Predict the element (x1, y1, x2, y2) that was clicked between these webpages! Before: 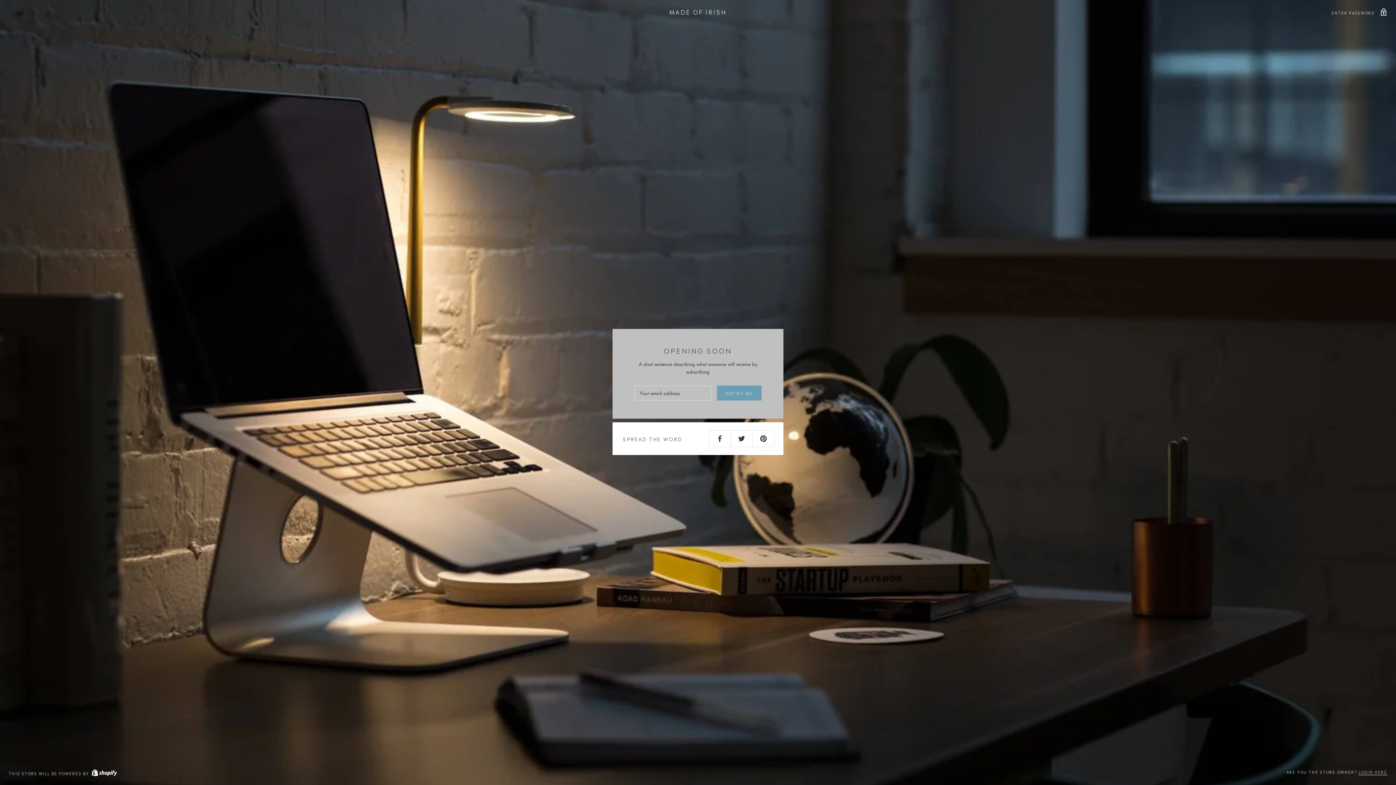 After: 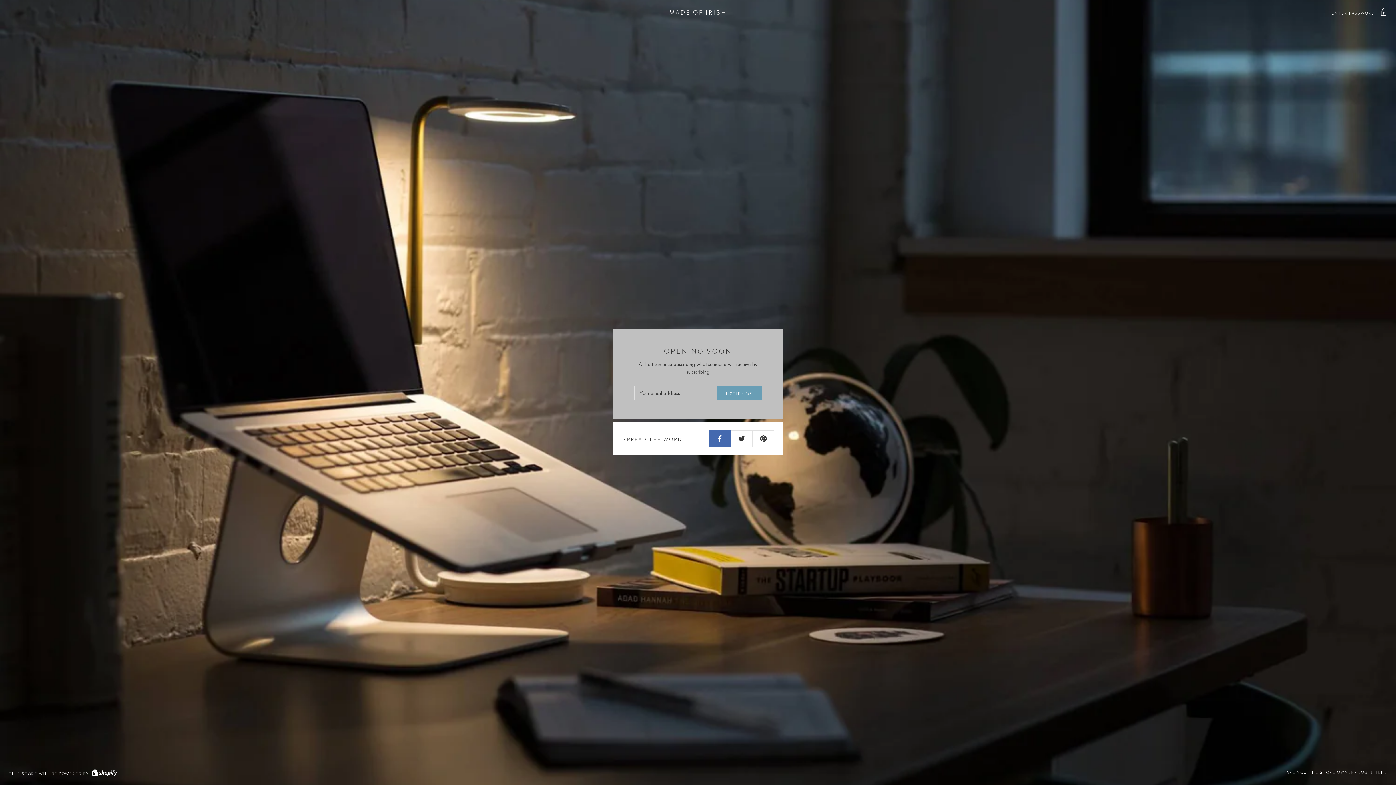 Action: bbox: (708, 430, 730, 446)